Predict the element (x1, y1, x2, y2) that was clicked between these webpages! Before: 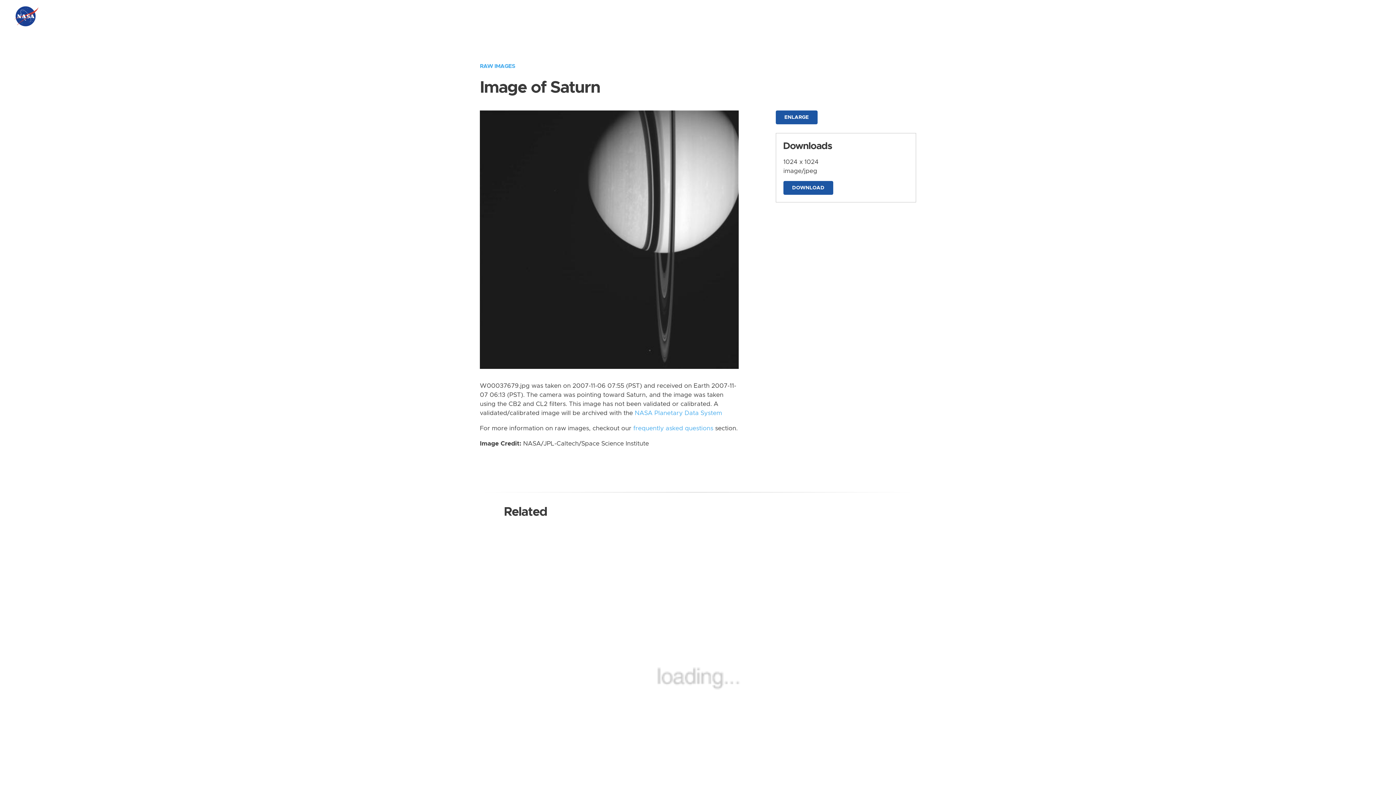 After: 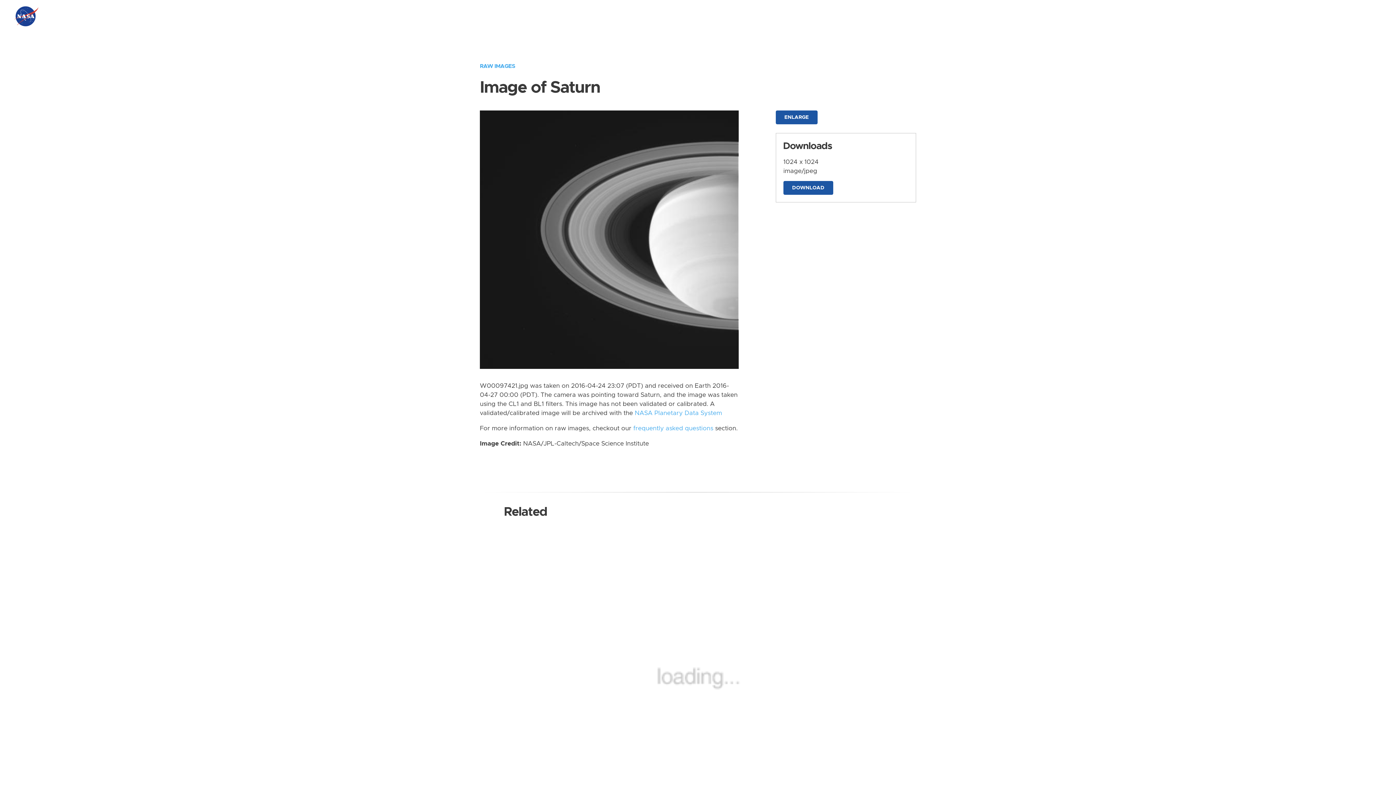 Action: bbox: (480, 676, 916, 682) label: Saturn from Wide Angle taken on Sunday, Apr 24 2016